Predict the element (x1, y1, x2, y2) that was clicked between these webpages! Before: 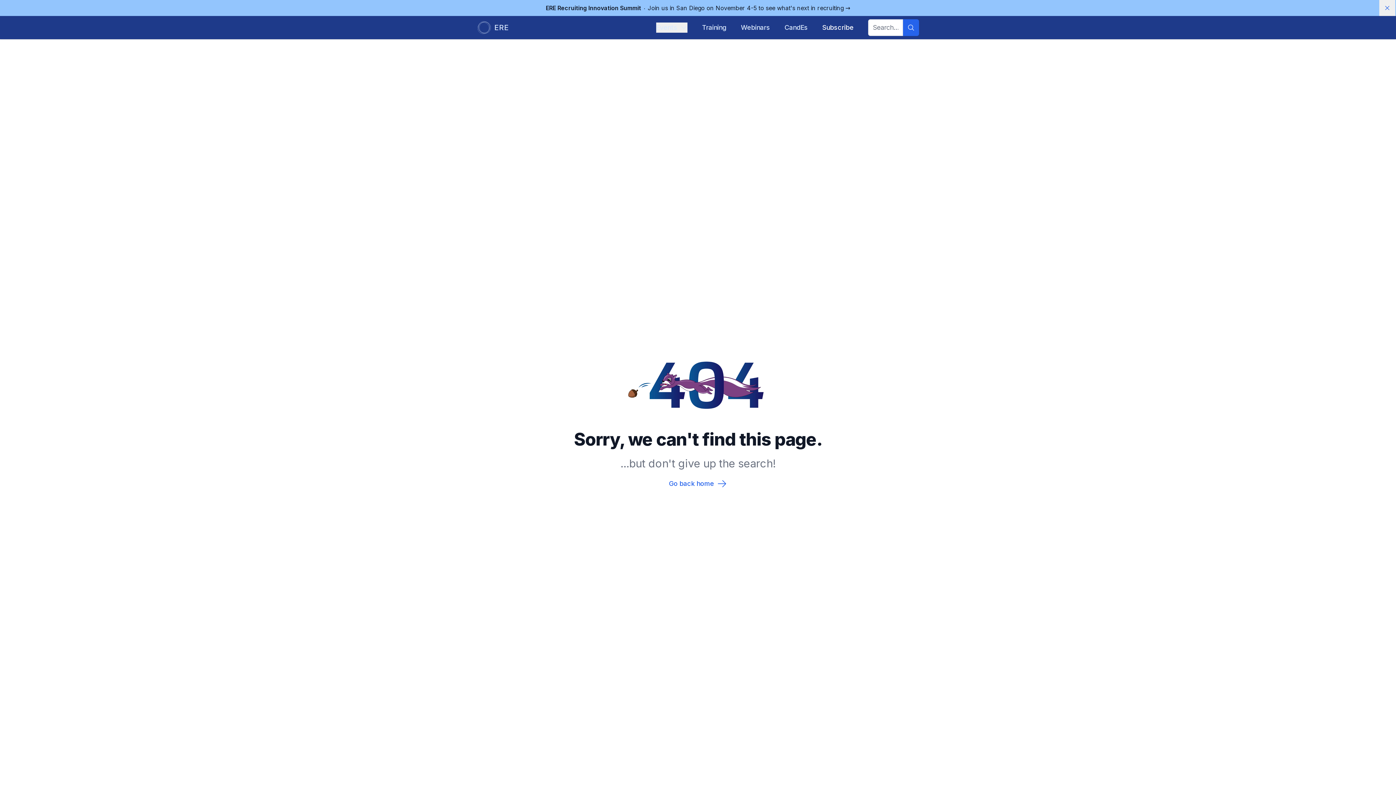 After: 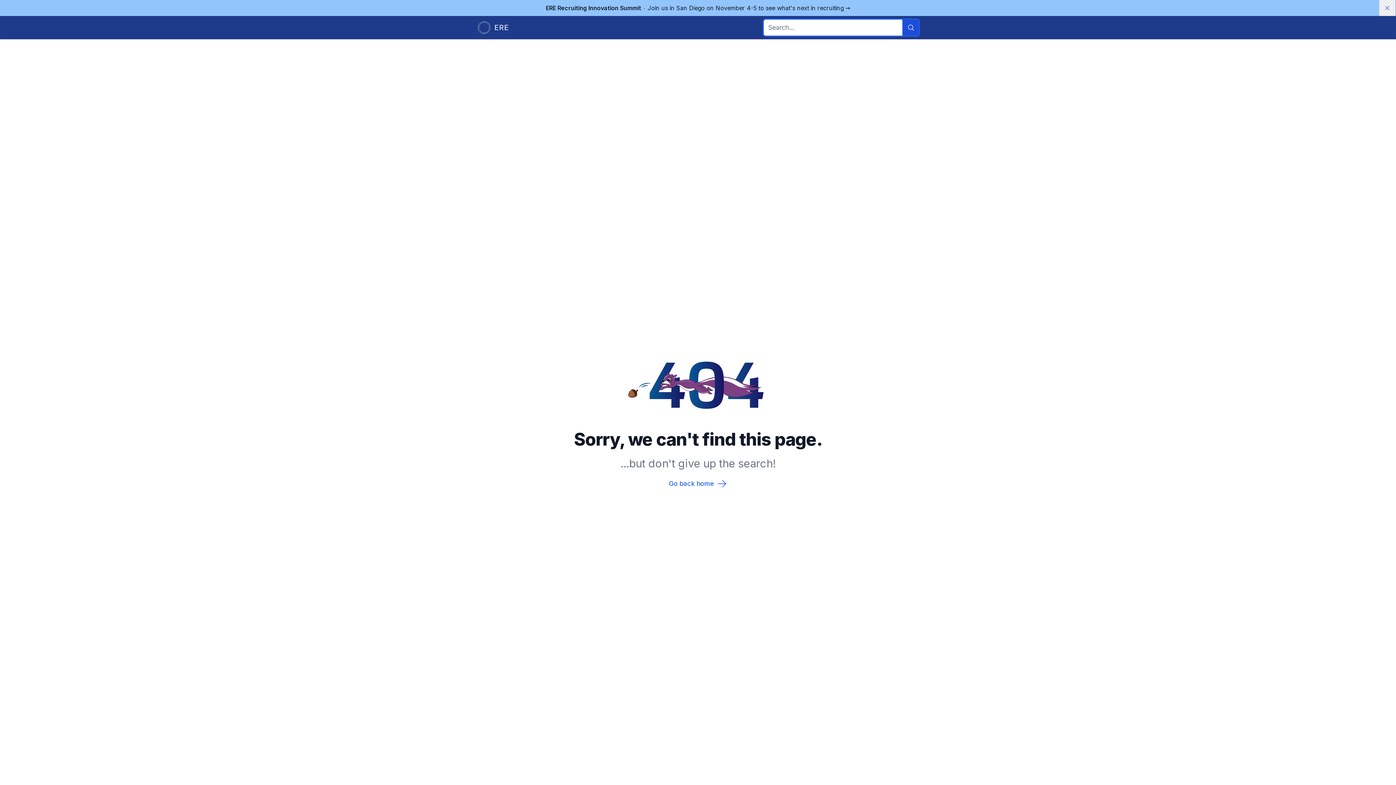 Action: bbox: (903, 19, 919, 36) label: Search